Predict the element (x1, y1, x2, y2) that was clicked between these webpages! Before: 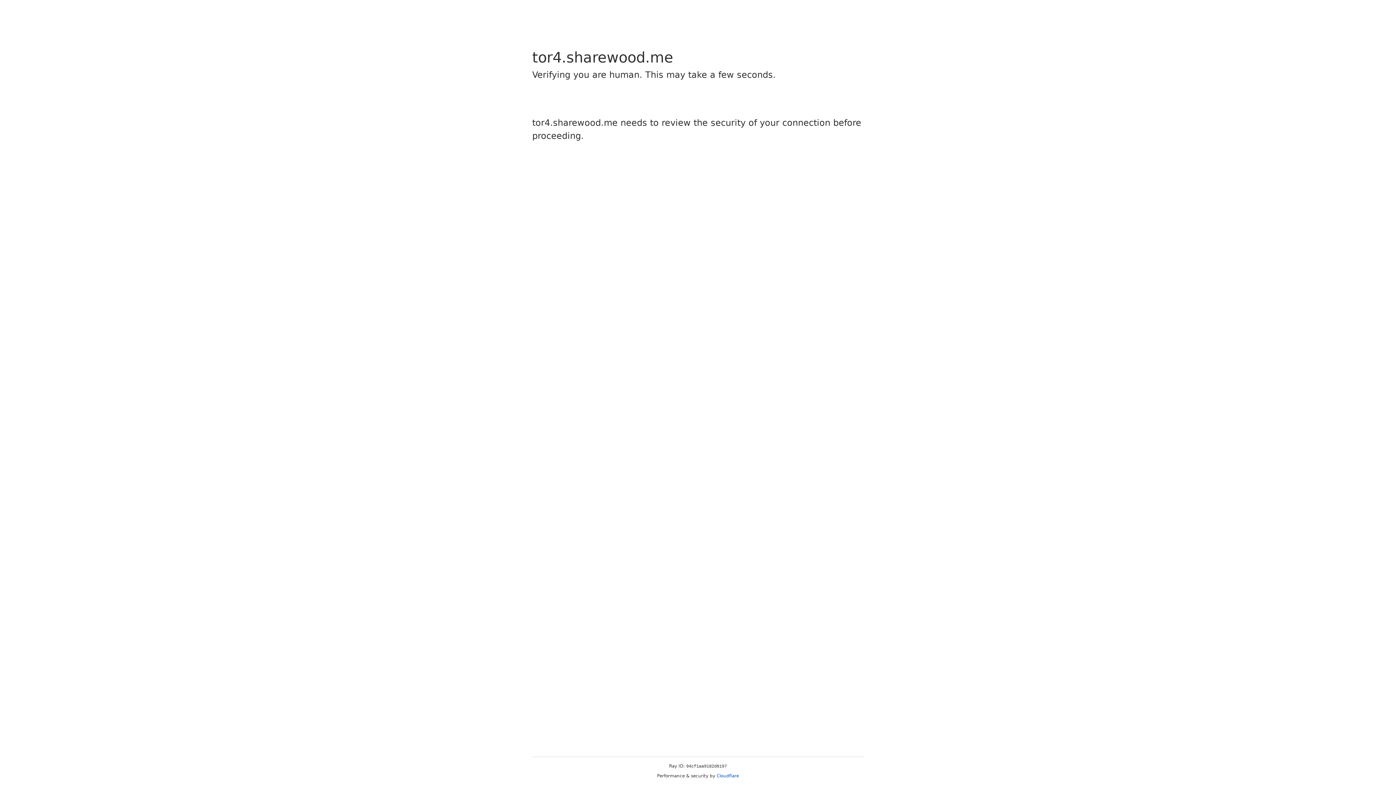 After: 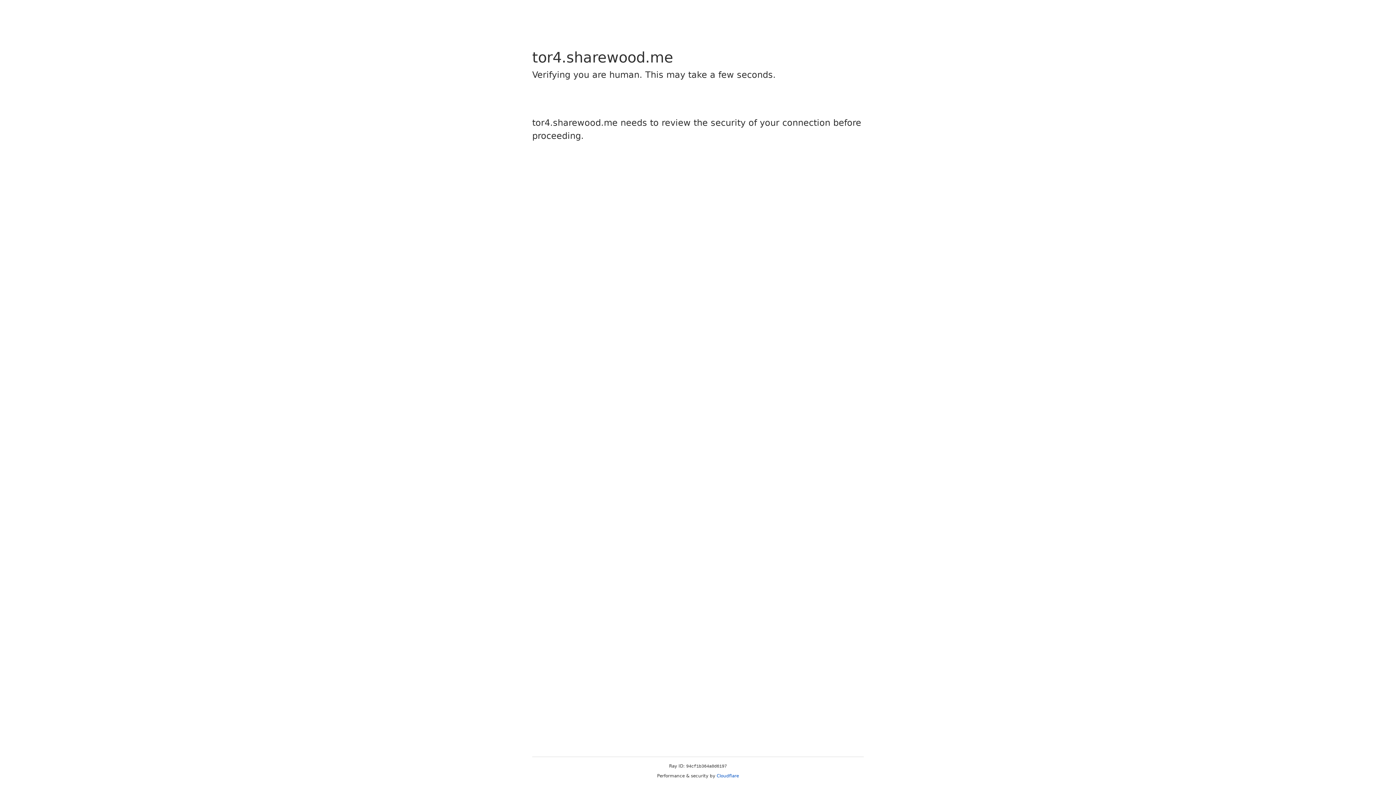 Action: label: Cloudflare bbox: (716, 773, 739, 778)